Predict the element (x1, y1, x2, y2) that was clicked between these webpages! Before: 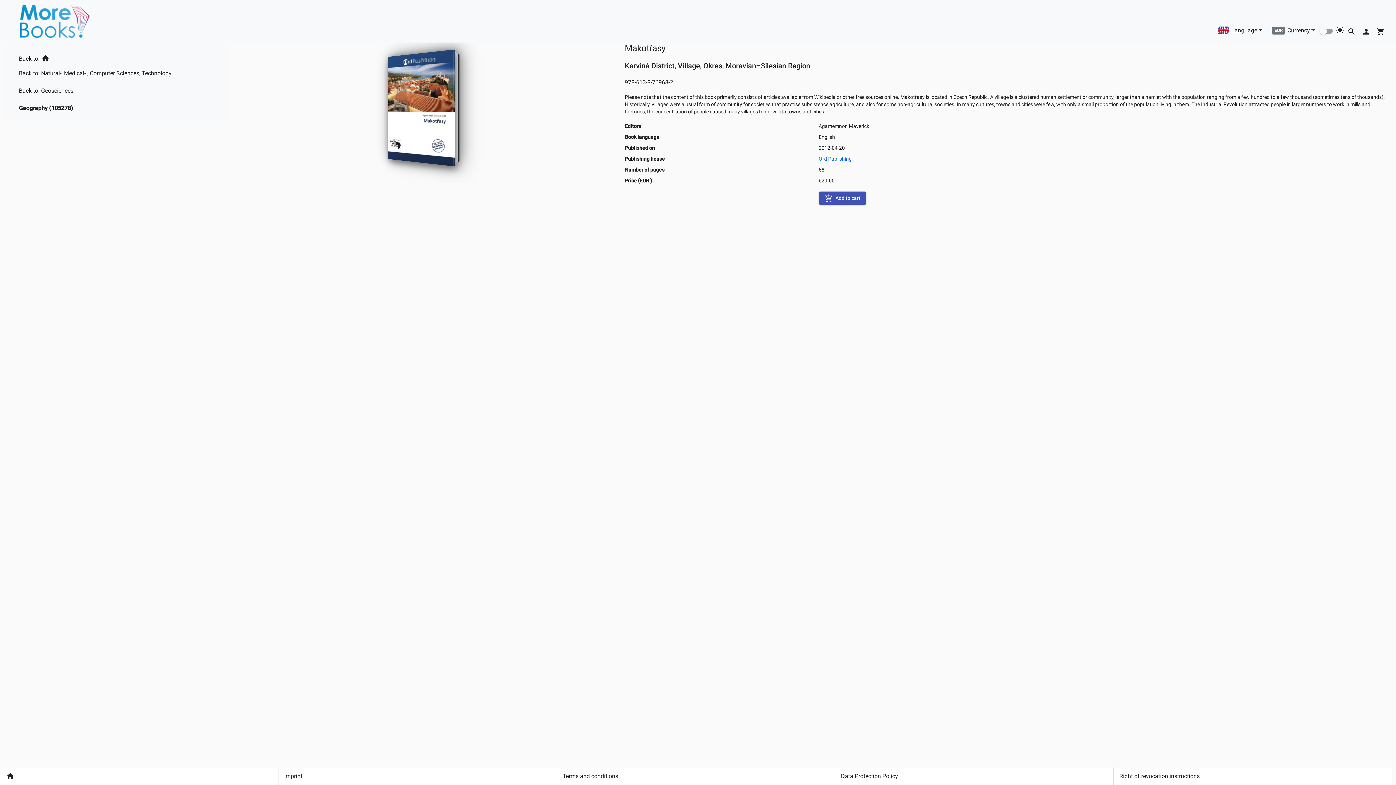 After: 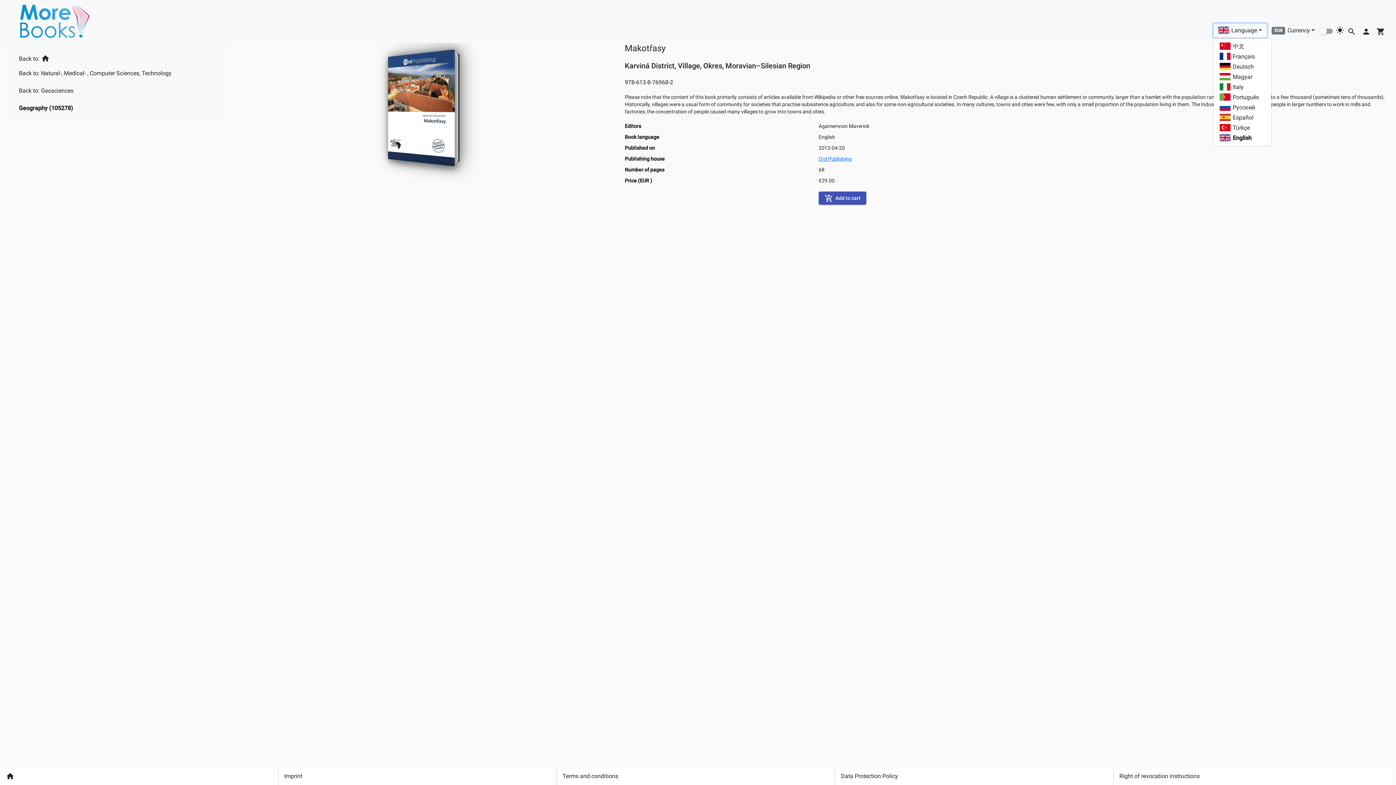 Action: bbox: (1213, 23, 1267, 37) label: Language